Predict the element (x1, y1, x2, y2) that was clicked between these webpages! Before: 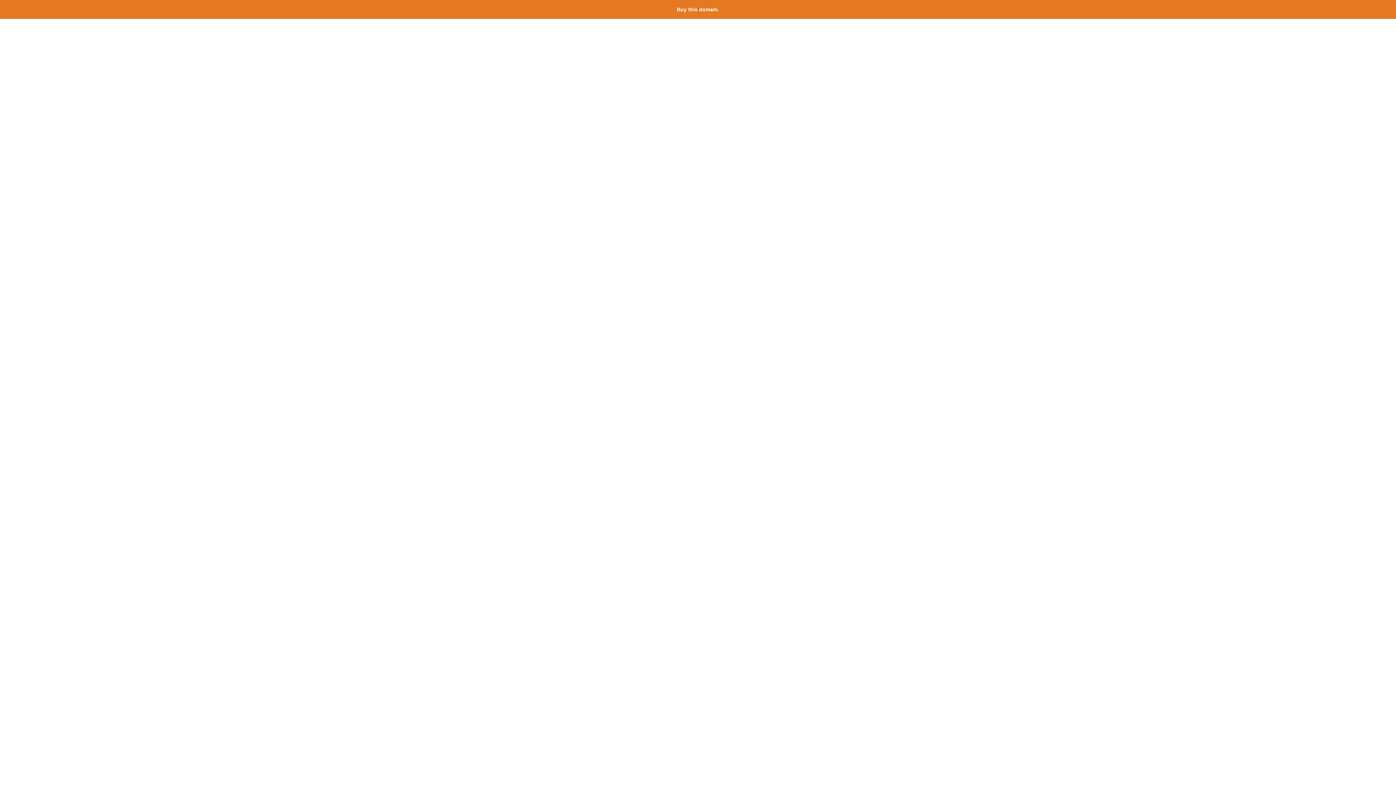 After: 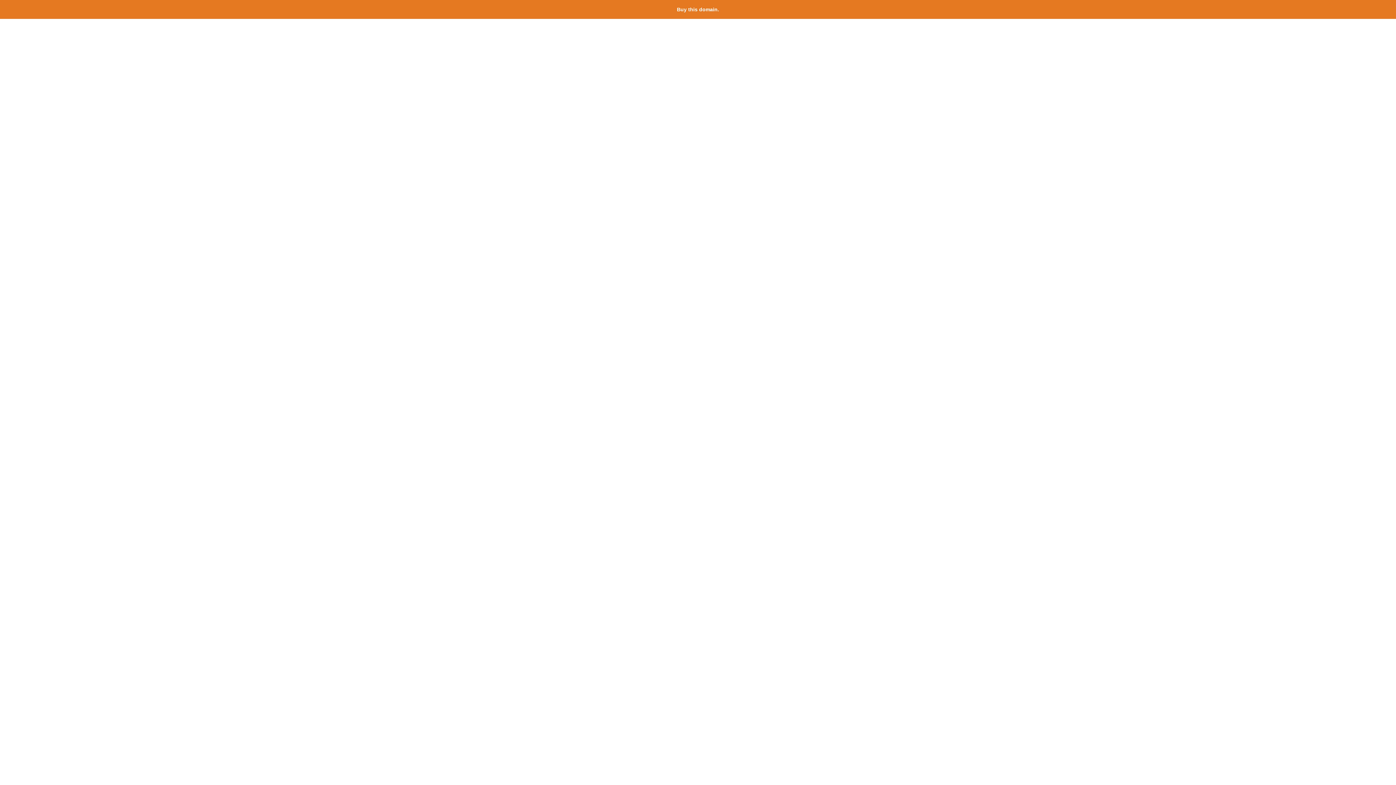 Action: bbox: (677, 6, 719, 12) label: Buy this domain.